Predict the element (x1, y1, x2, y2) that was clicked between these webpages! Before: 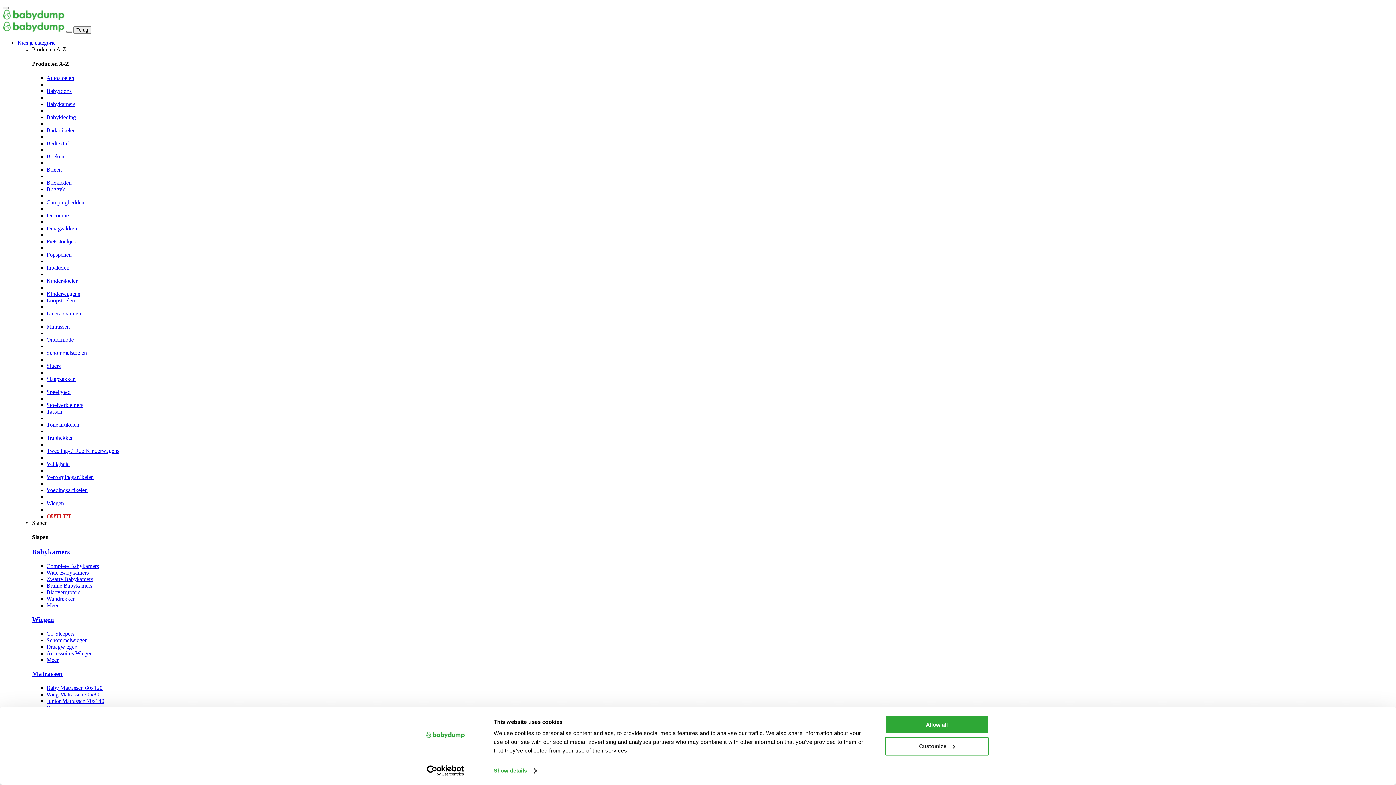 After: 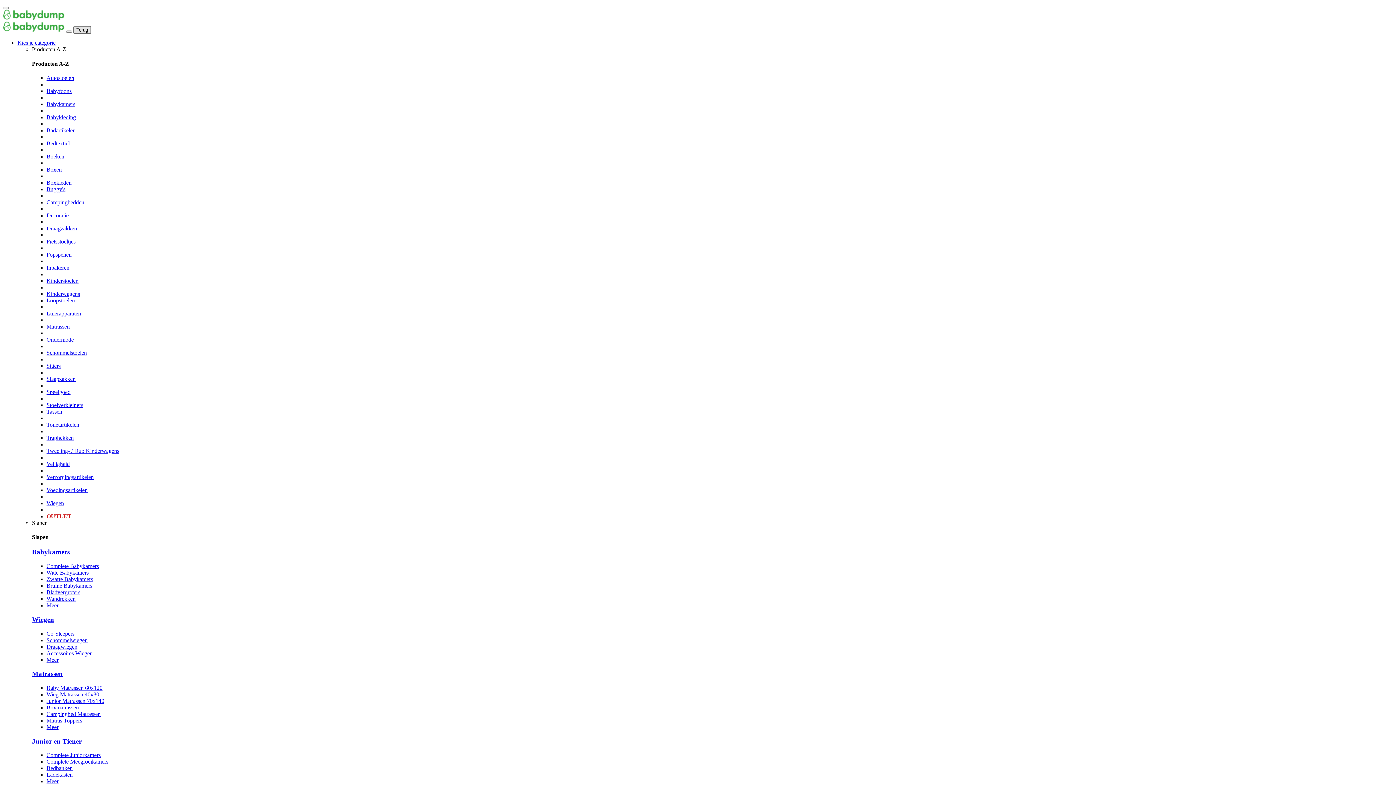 Action: bbox: (73, 26, 90, 33) label: Terug